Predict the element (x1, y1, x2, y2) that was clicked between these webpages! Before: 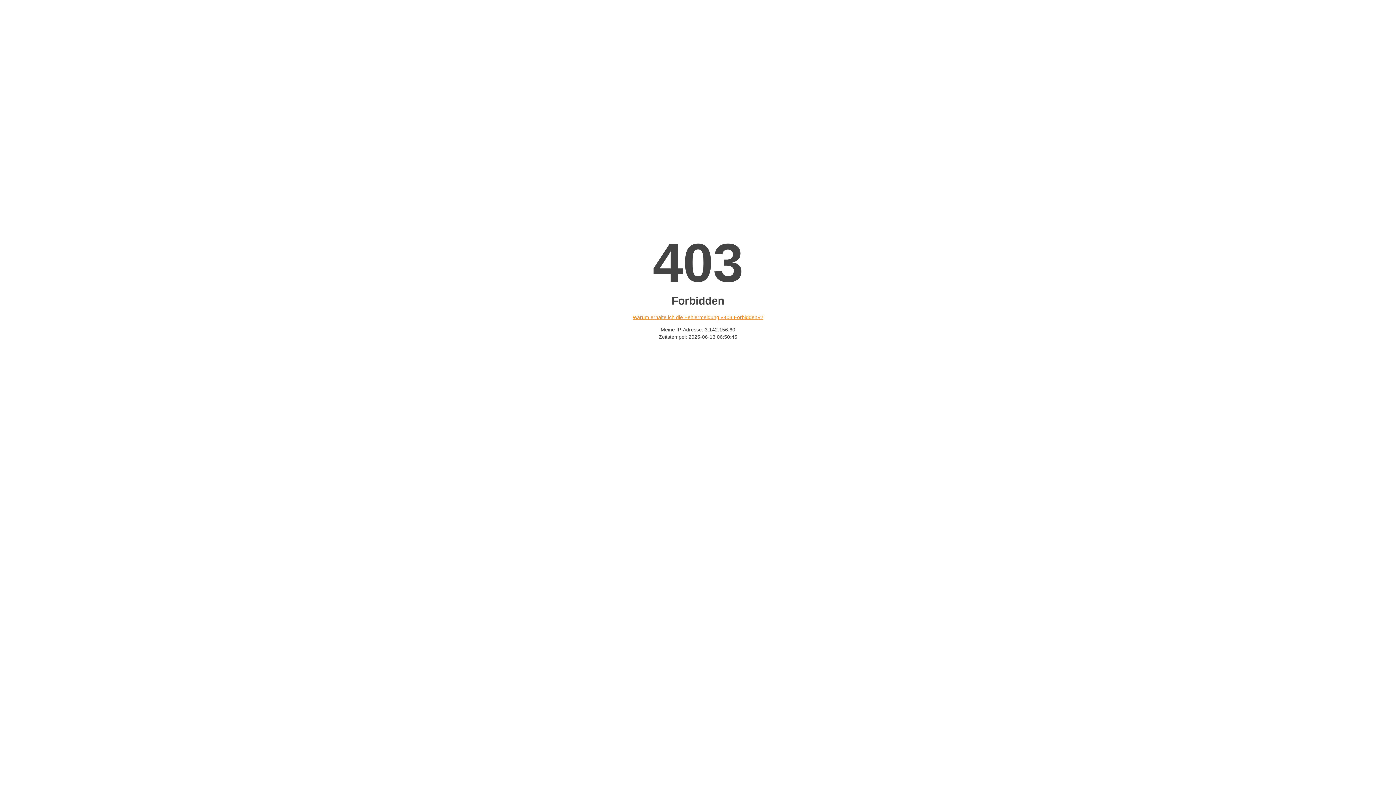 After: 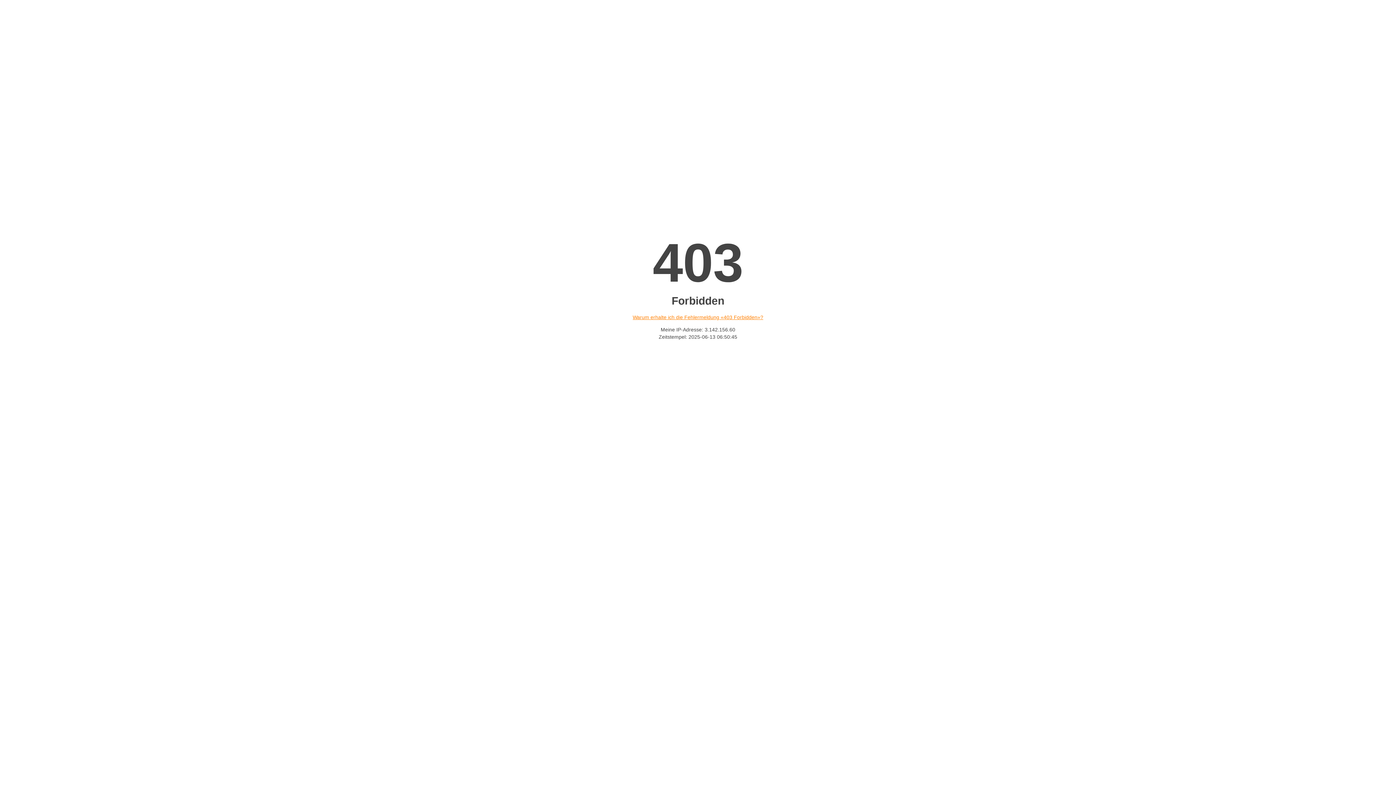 Action: bbox: (632, 314, 763, 320) label: Warum erhalte ich die Fehlermeldung «403 Forbidden»?